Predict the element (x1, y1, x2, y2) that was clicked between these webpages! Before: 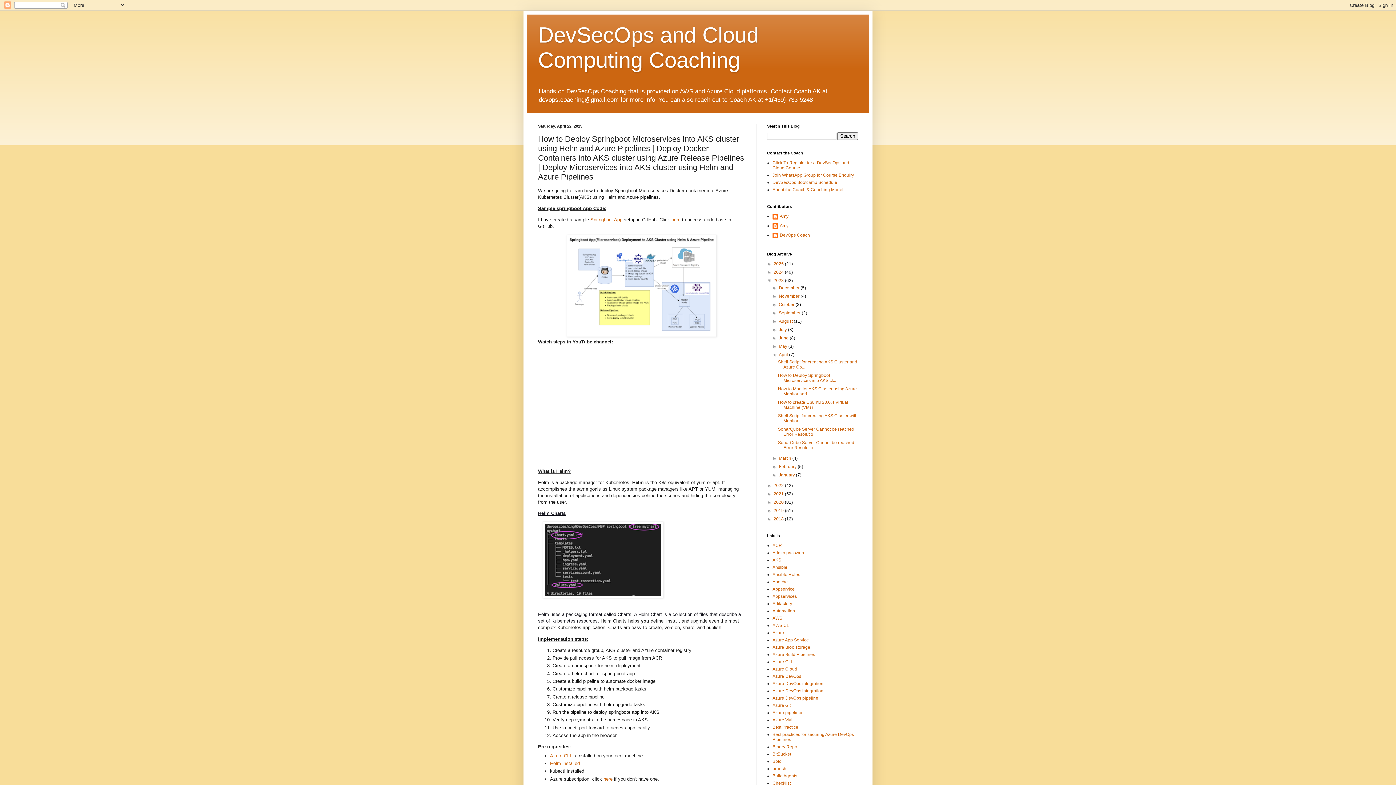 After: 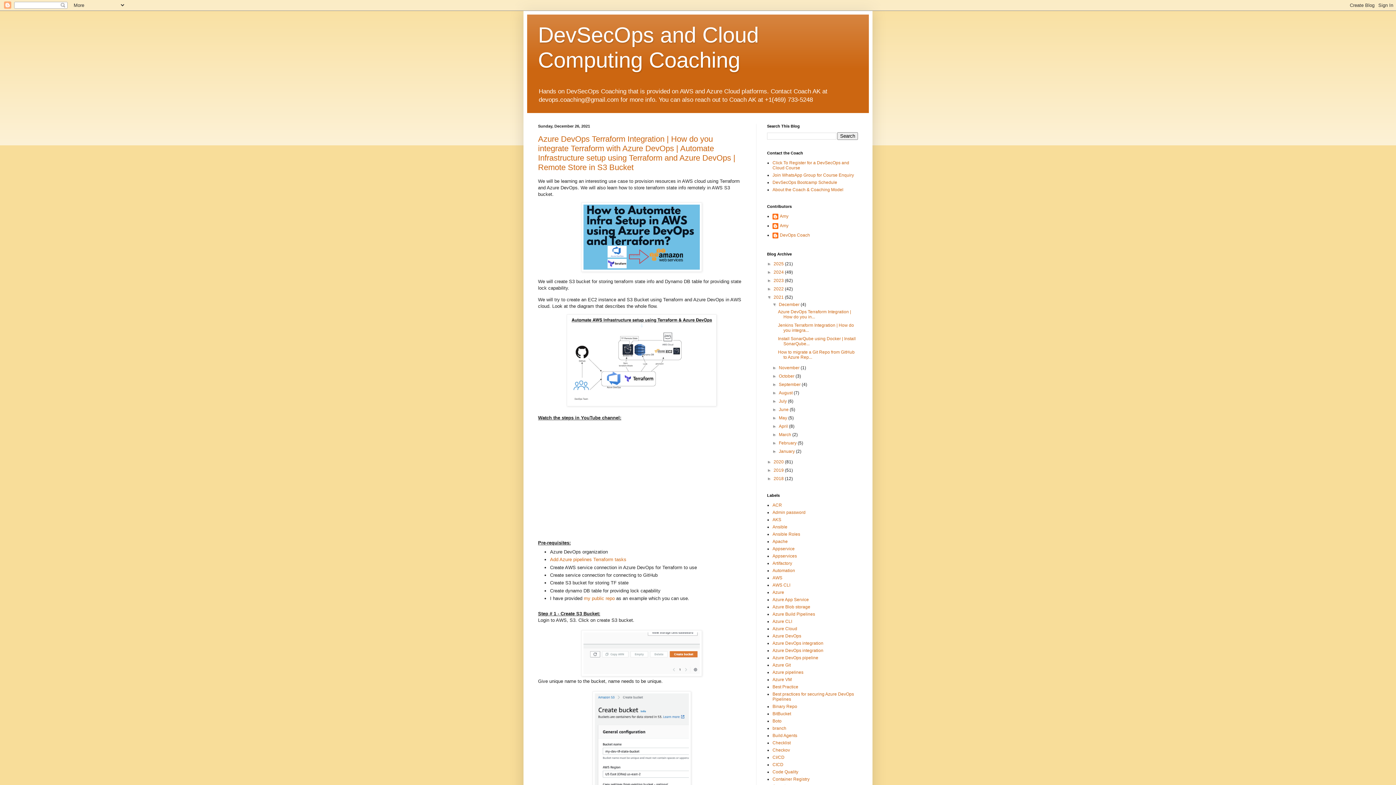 Action: bbox: (773, 491, 785, 496) label: 2021 